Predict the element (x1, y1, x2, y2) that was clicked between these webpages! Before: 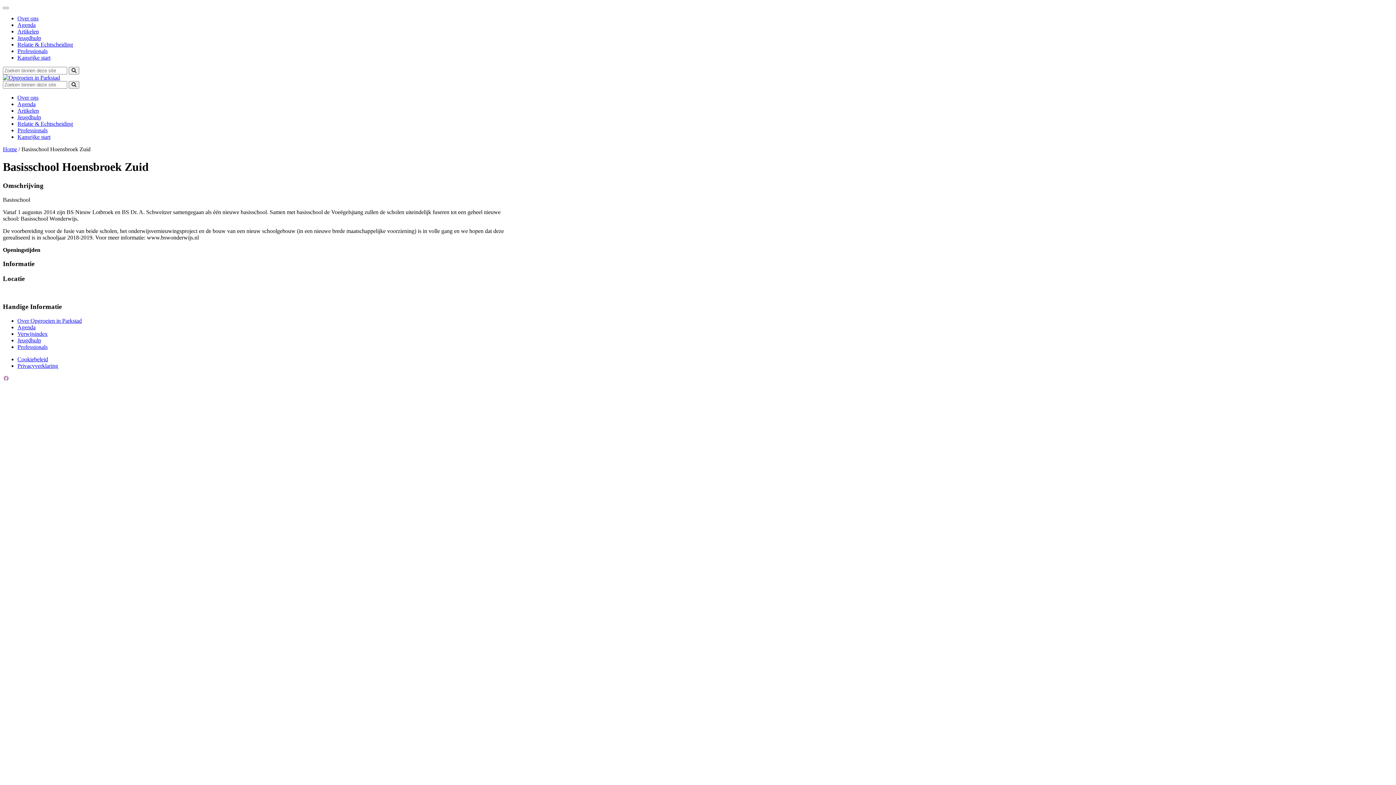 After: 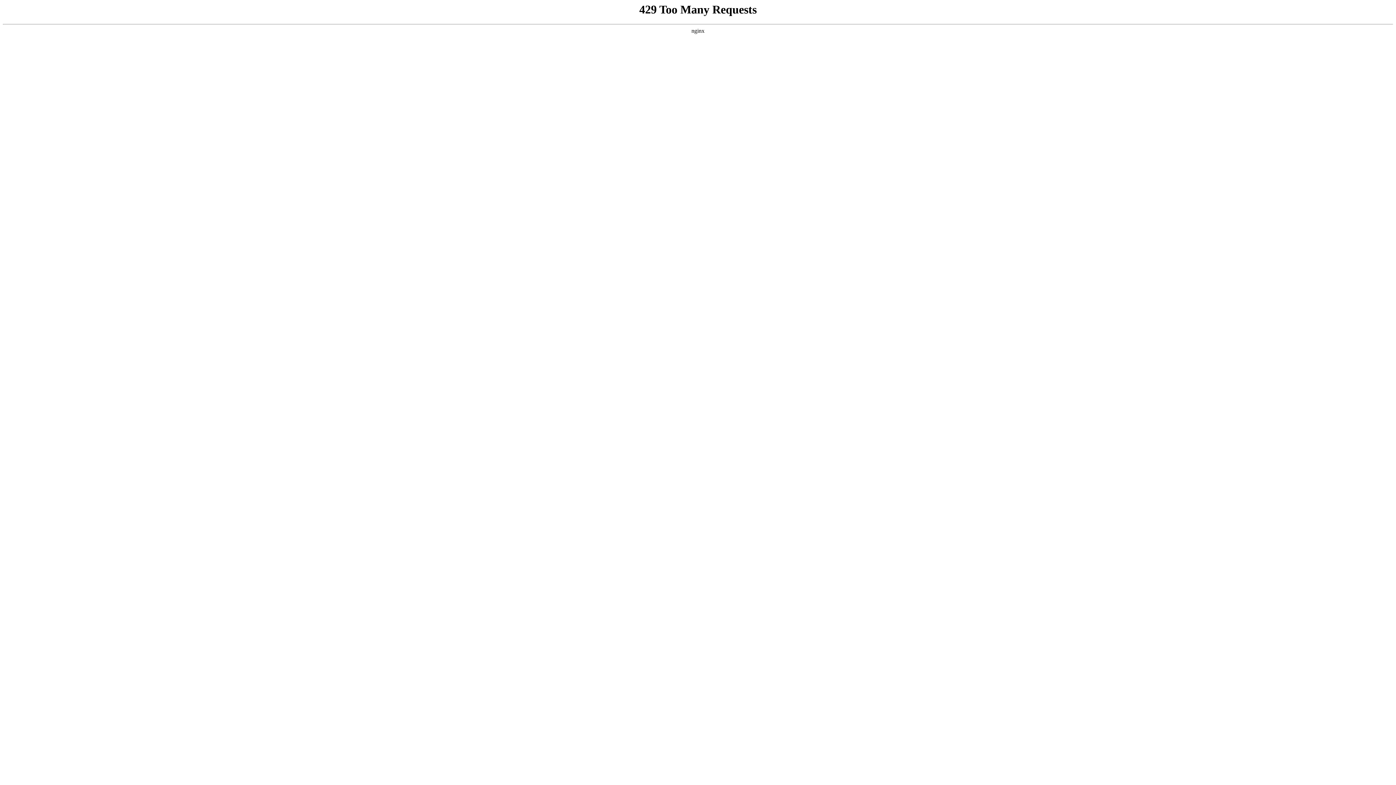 Action: label: Home bbox: (2, 146, 17, 152)